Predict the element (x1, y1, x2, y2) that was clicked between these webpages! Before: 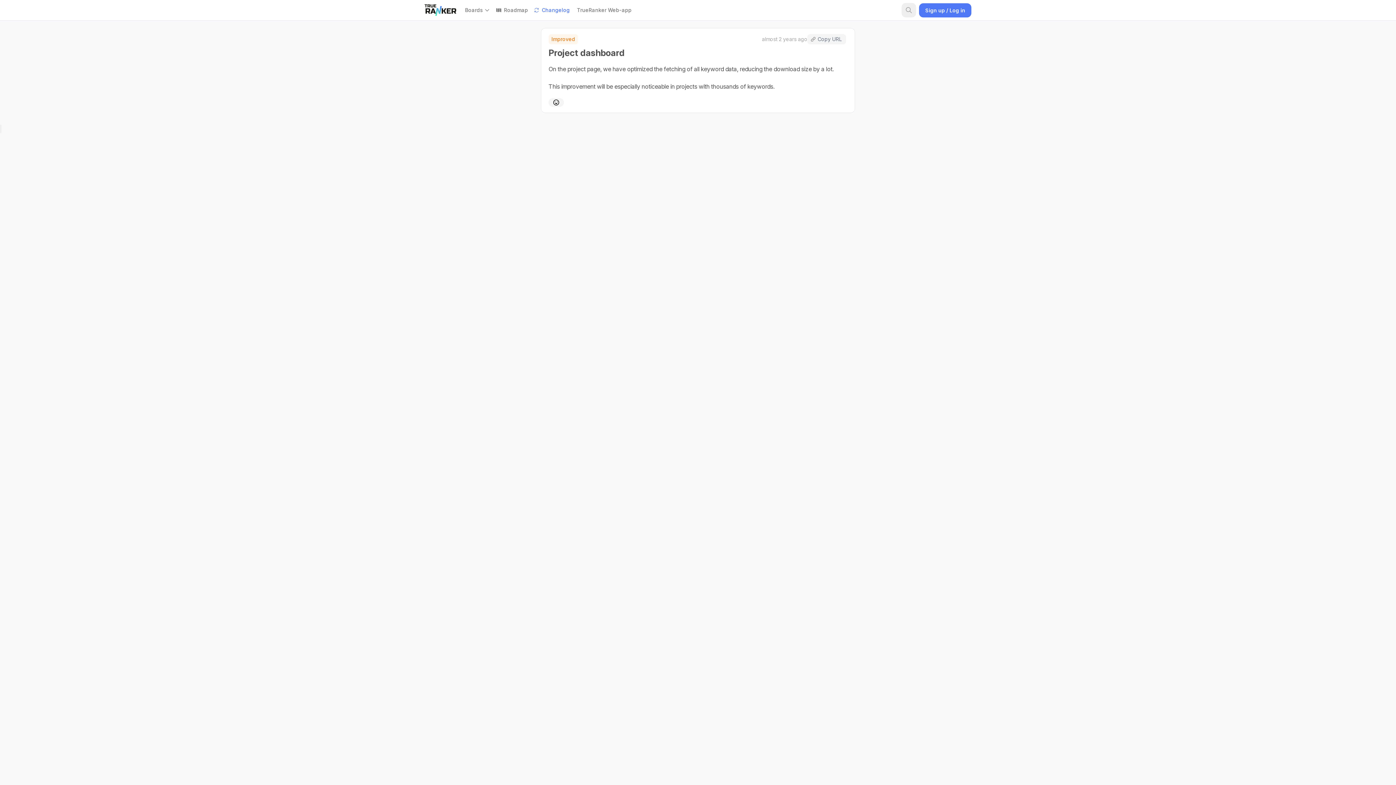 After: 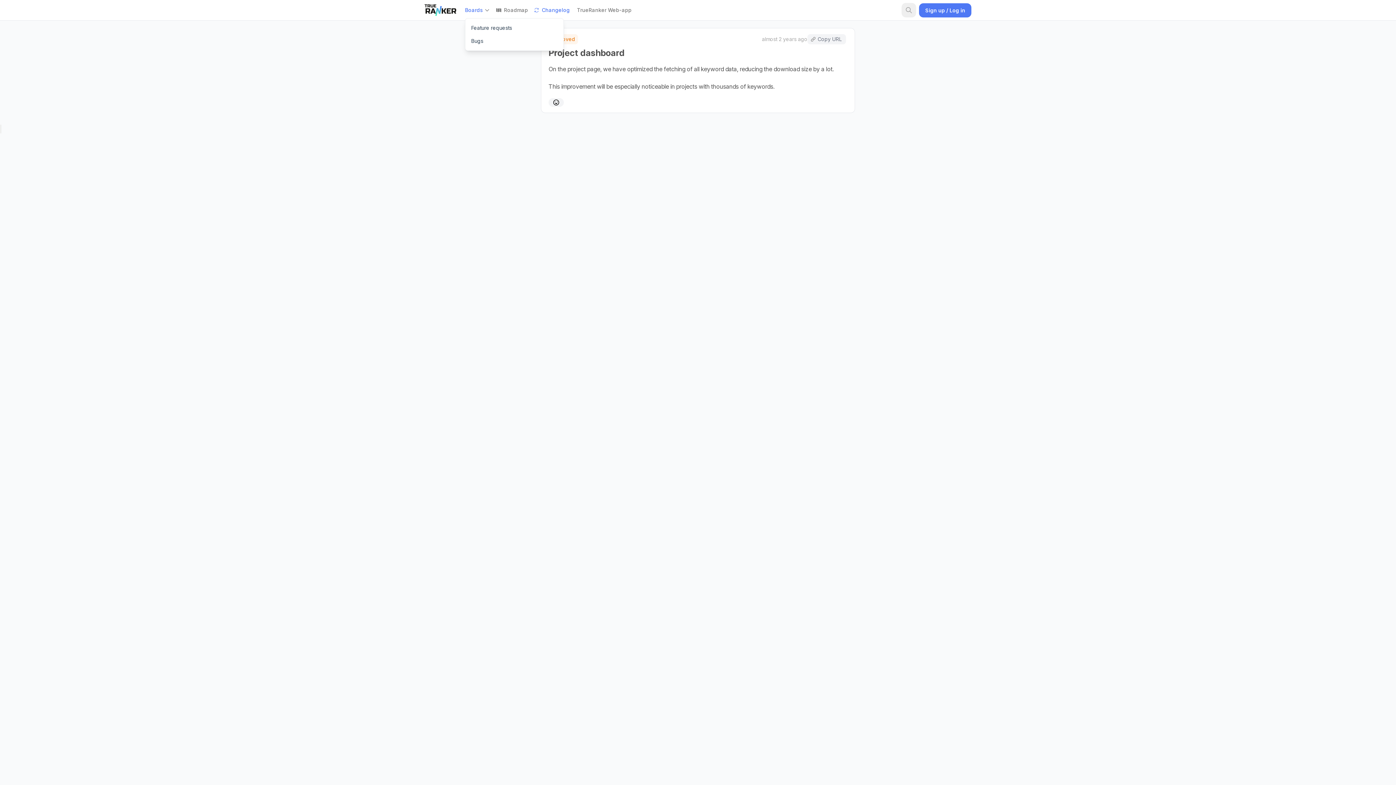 Action: label: Boards bbox: (465, 0, 493, 19)